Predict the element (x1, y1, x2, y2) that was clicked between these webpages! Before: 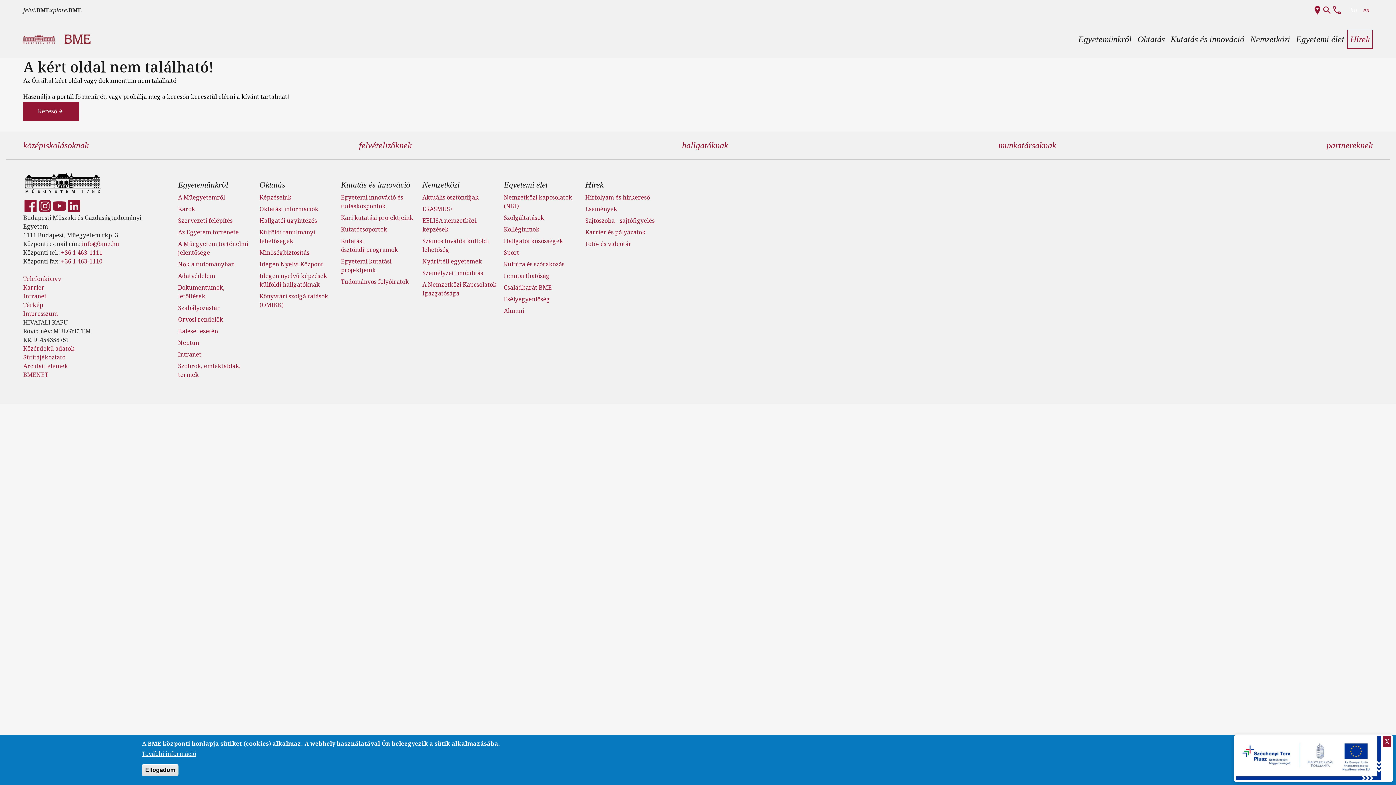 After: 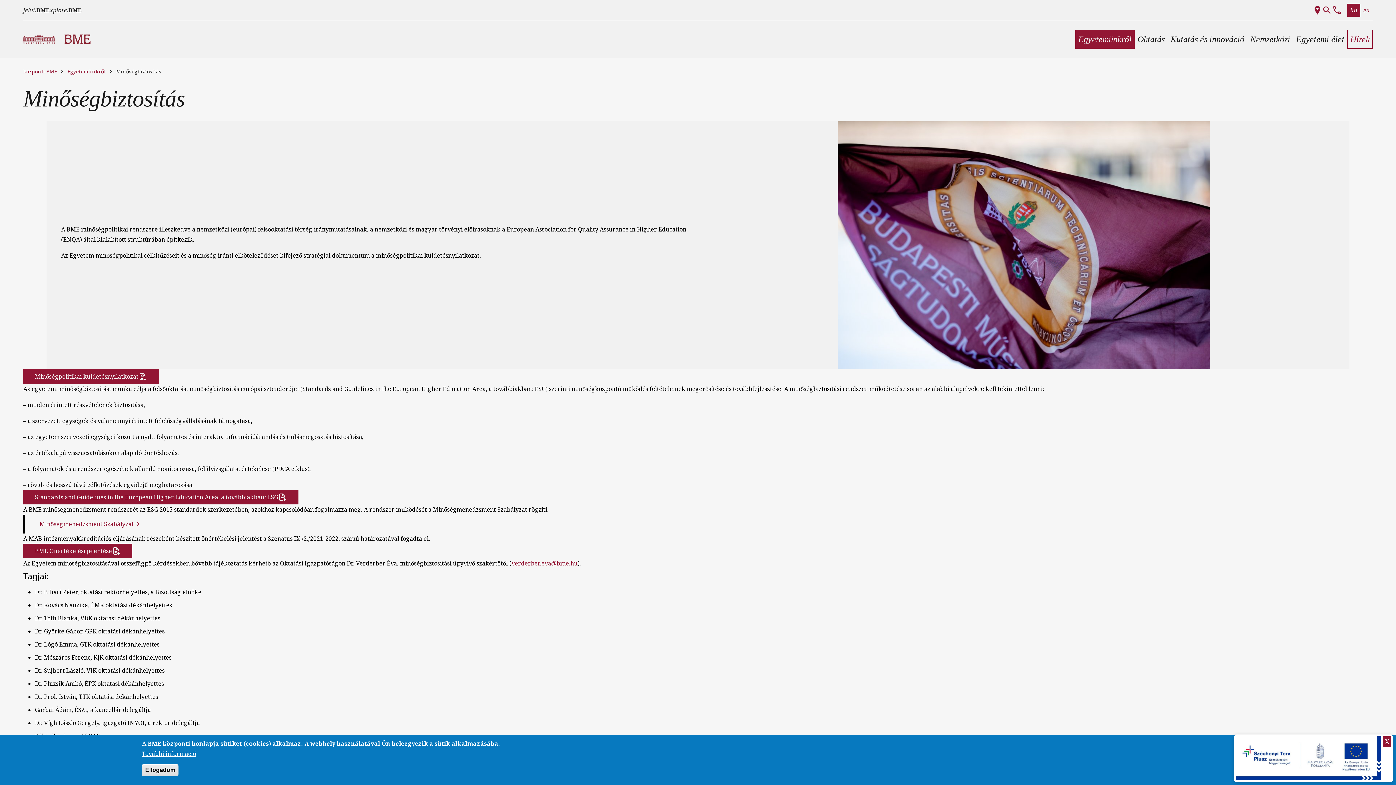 Action: bbox: (259, 248, 309, 256) label: Minőségbiztosítás